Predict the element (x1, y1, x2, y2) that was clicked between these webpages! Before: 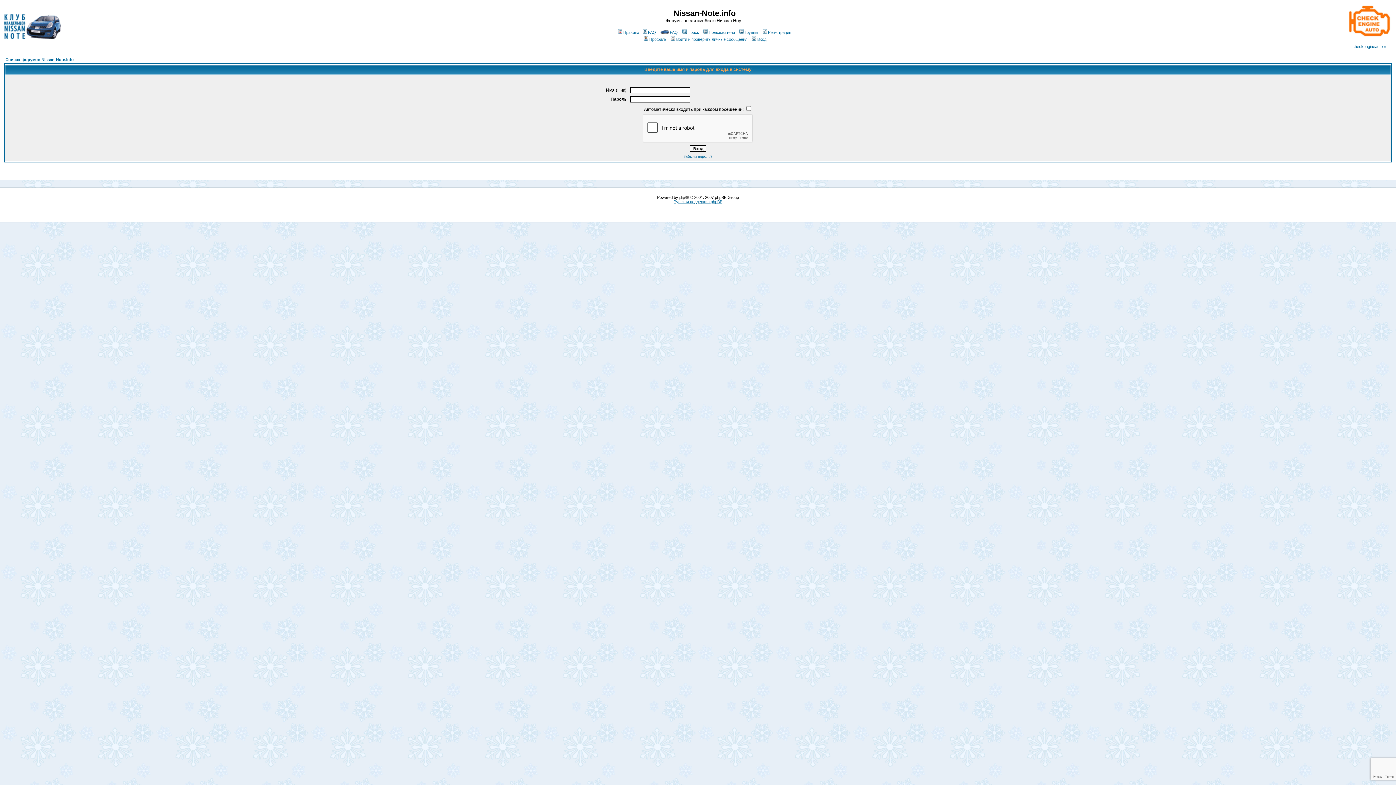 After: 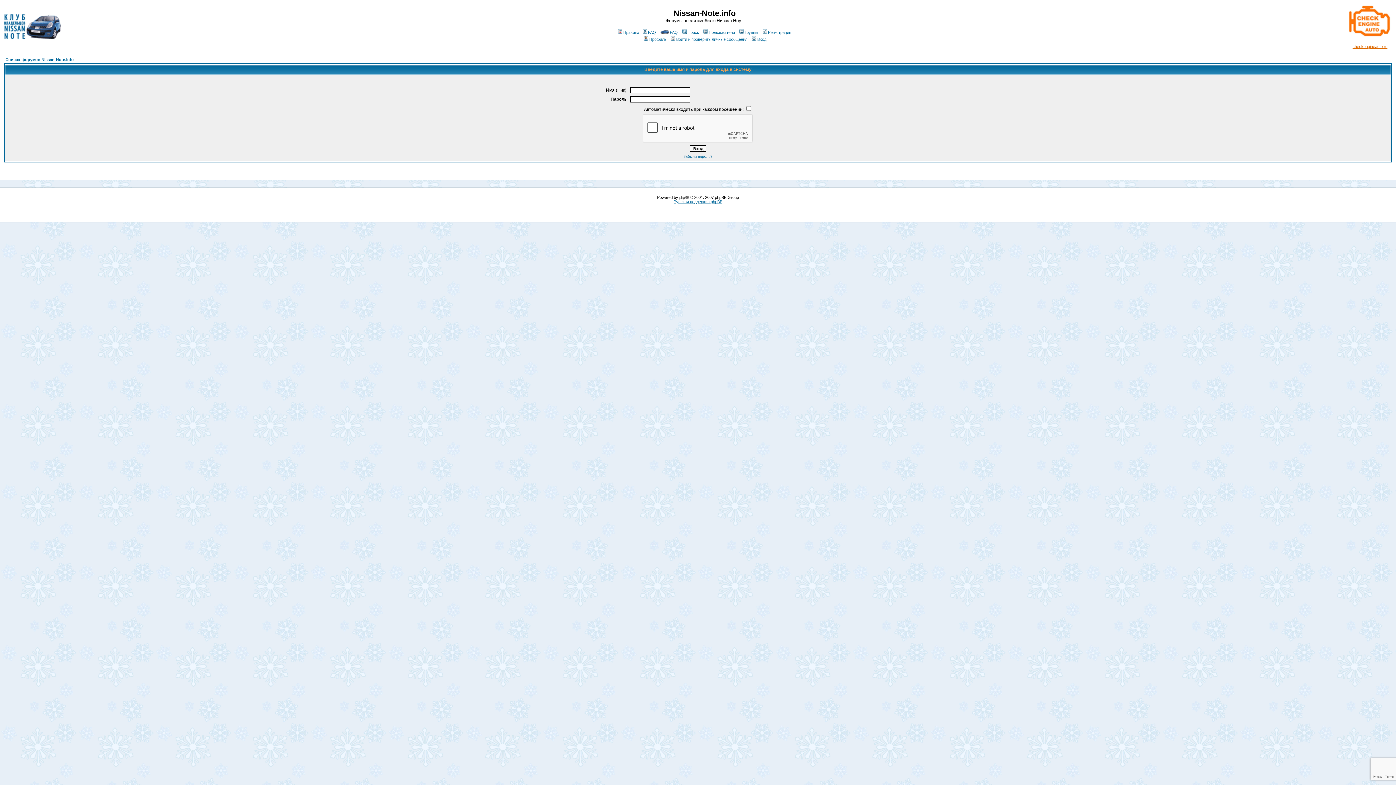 Action: label: checkengineauto.ru bbox: (1352, 44, 1387, 48)